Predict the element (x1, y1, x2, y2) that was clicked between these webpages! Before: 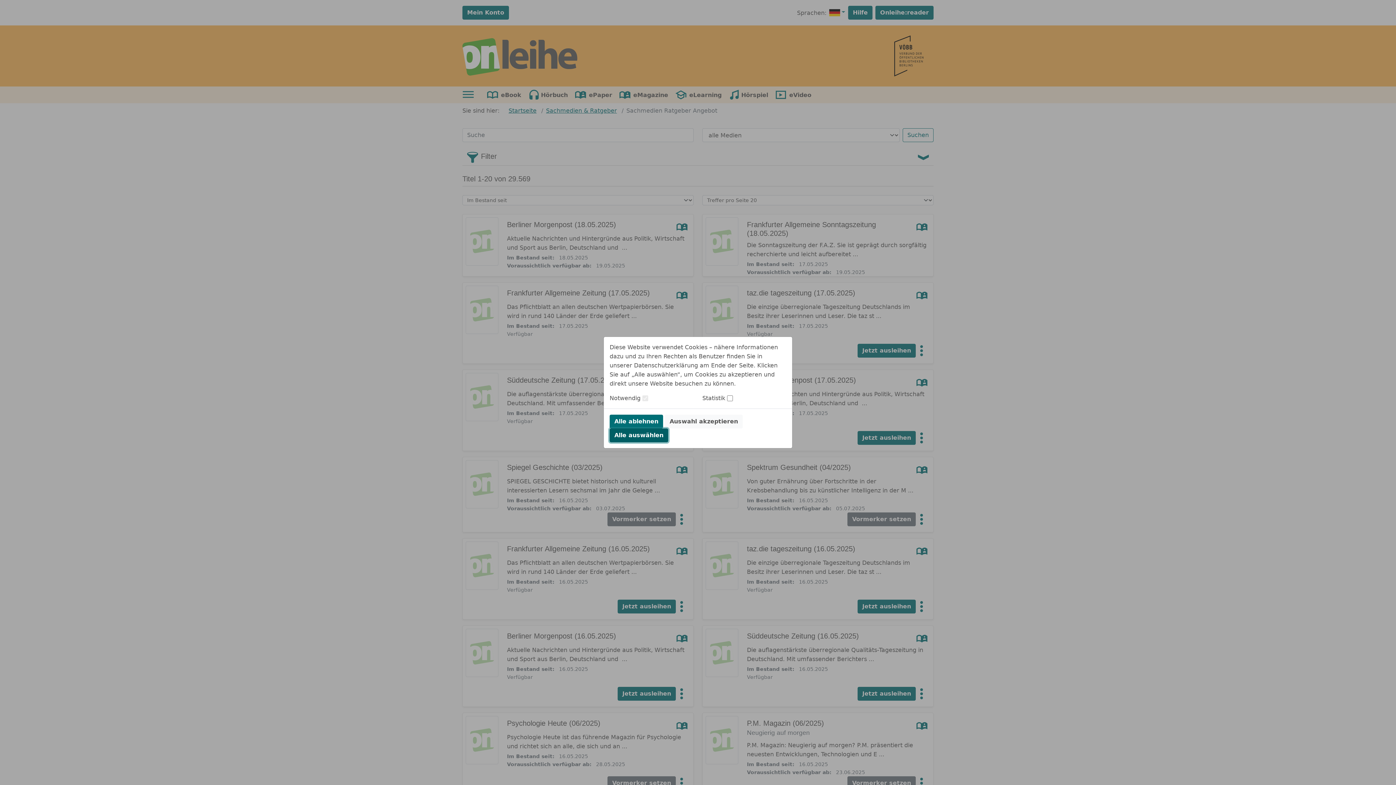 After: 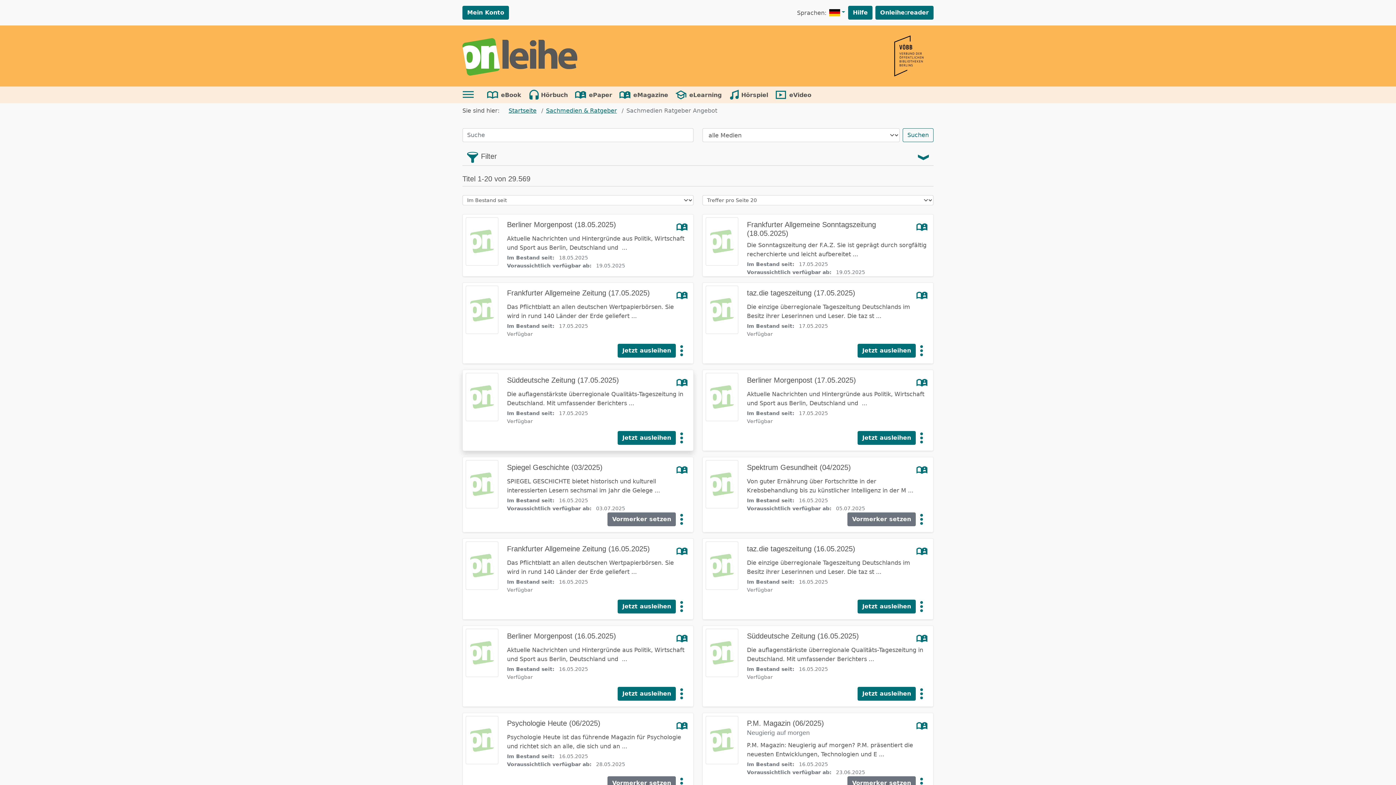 Action: label: Alle ablehnen bbox: (609, 414, 663, 428)